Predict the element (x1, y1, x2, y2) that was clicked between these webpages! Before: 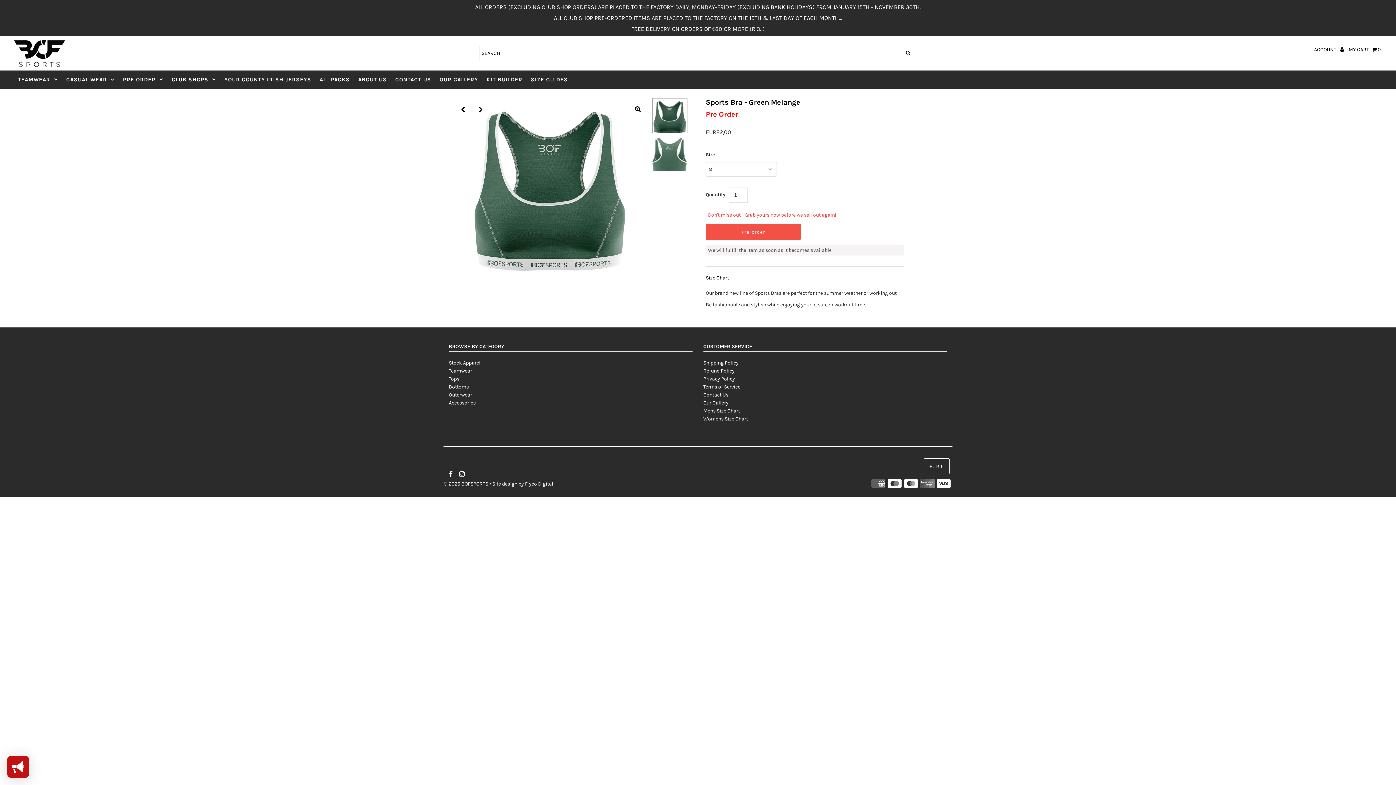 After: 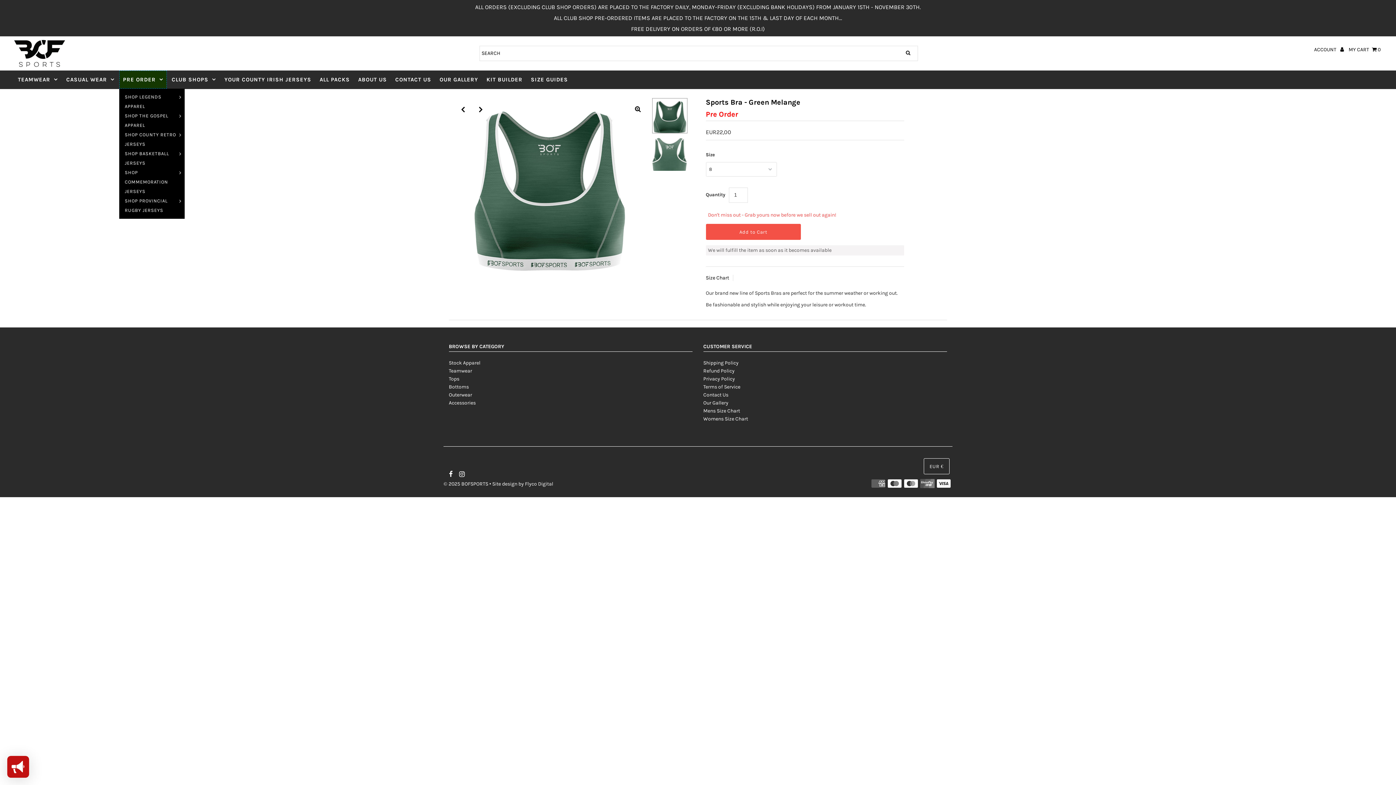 Action: bbox: (119, 70, 166, 88) label: PRE ORDER